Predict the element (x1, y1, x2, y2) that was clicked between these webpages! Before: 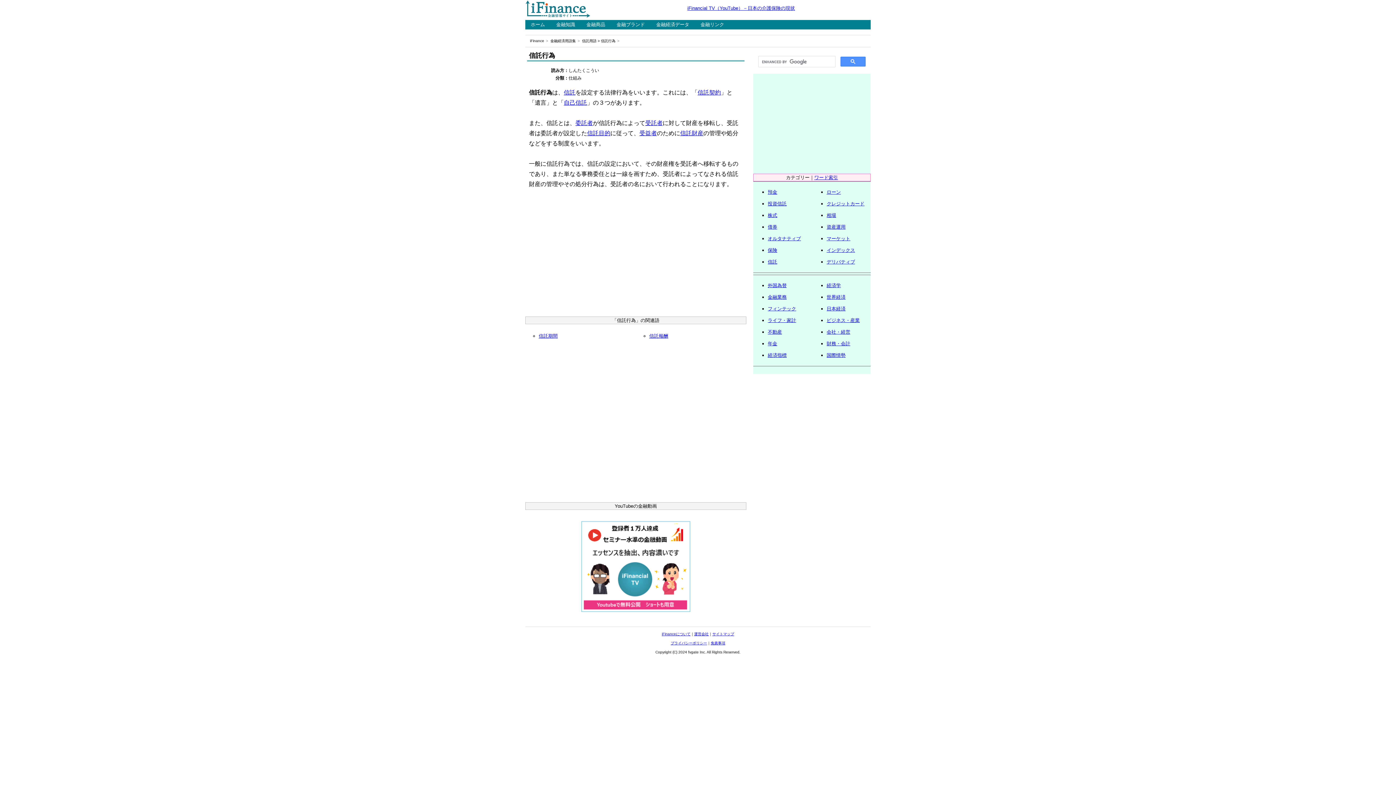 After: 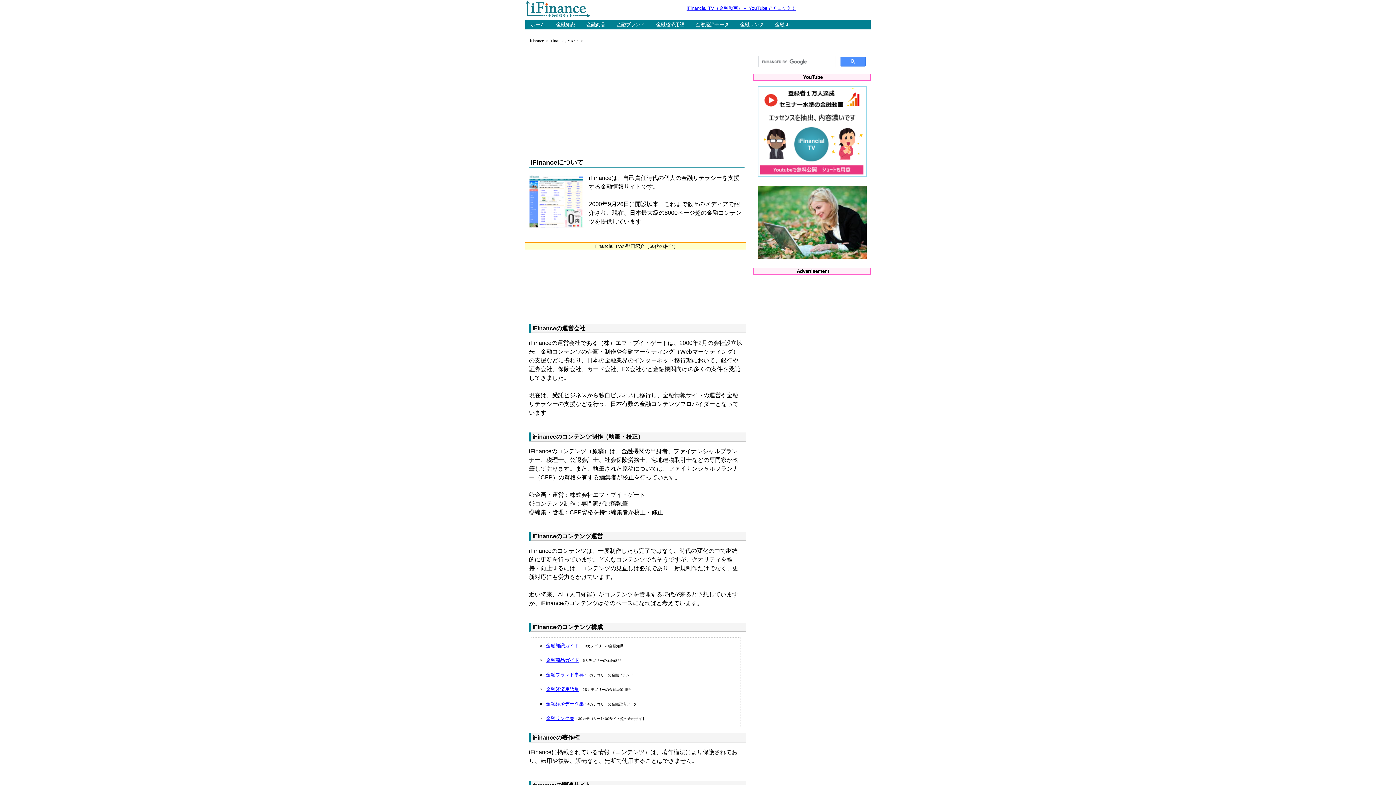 Action: bbox: (662, 632, 690, 636) label: iFinanceについて